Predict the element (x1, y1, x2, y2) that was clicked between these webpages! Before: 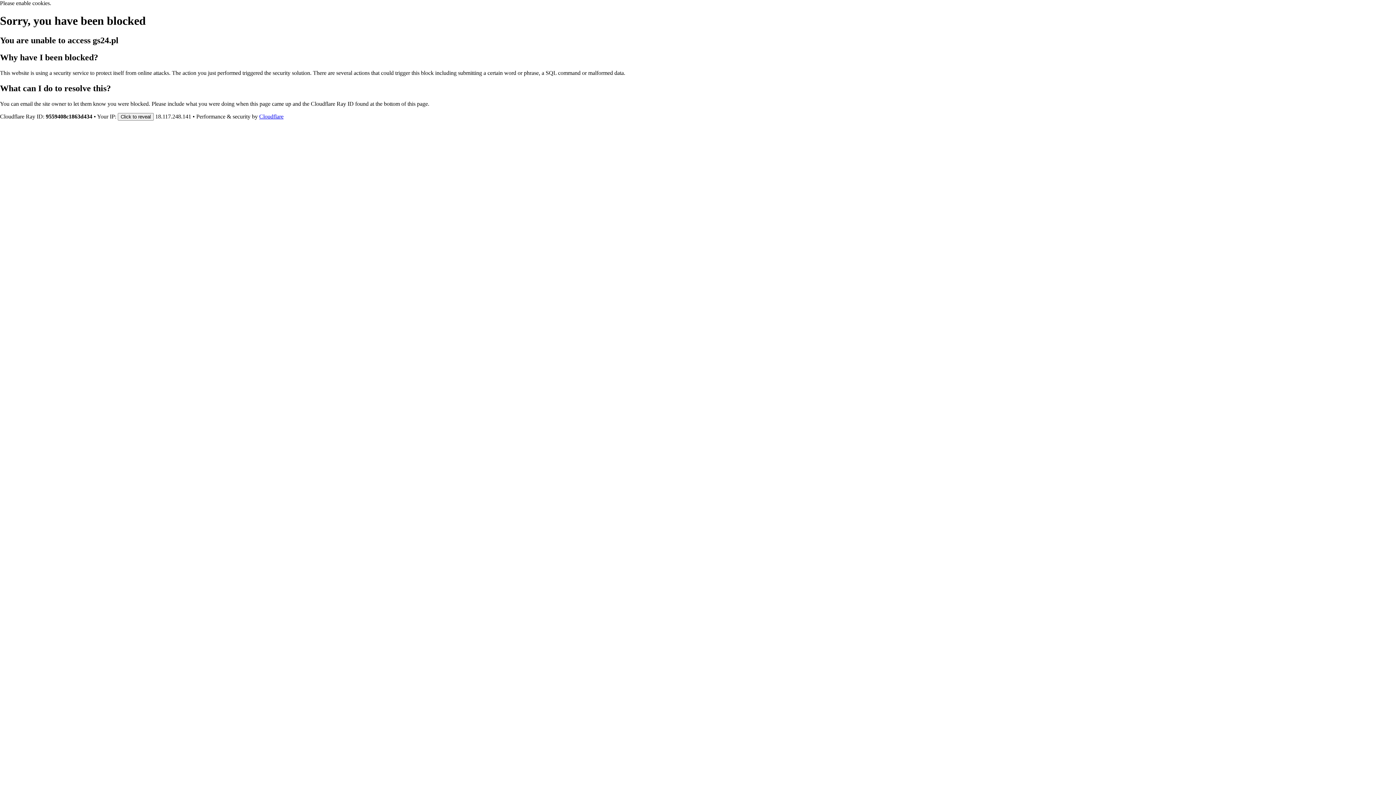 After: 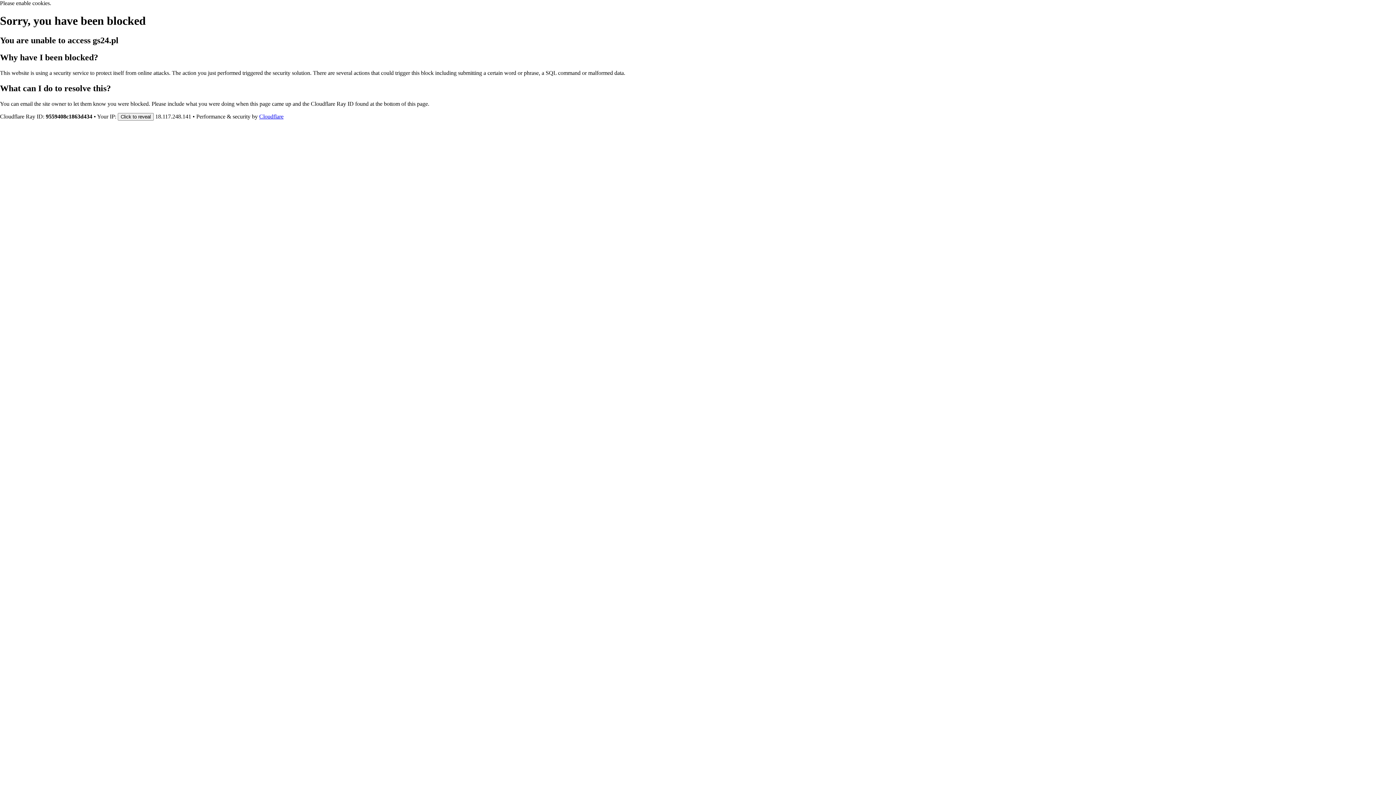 Action: bbox: (259, 113, 283, 119) label: Cloudflare